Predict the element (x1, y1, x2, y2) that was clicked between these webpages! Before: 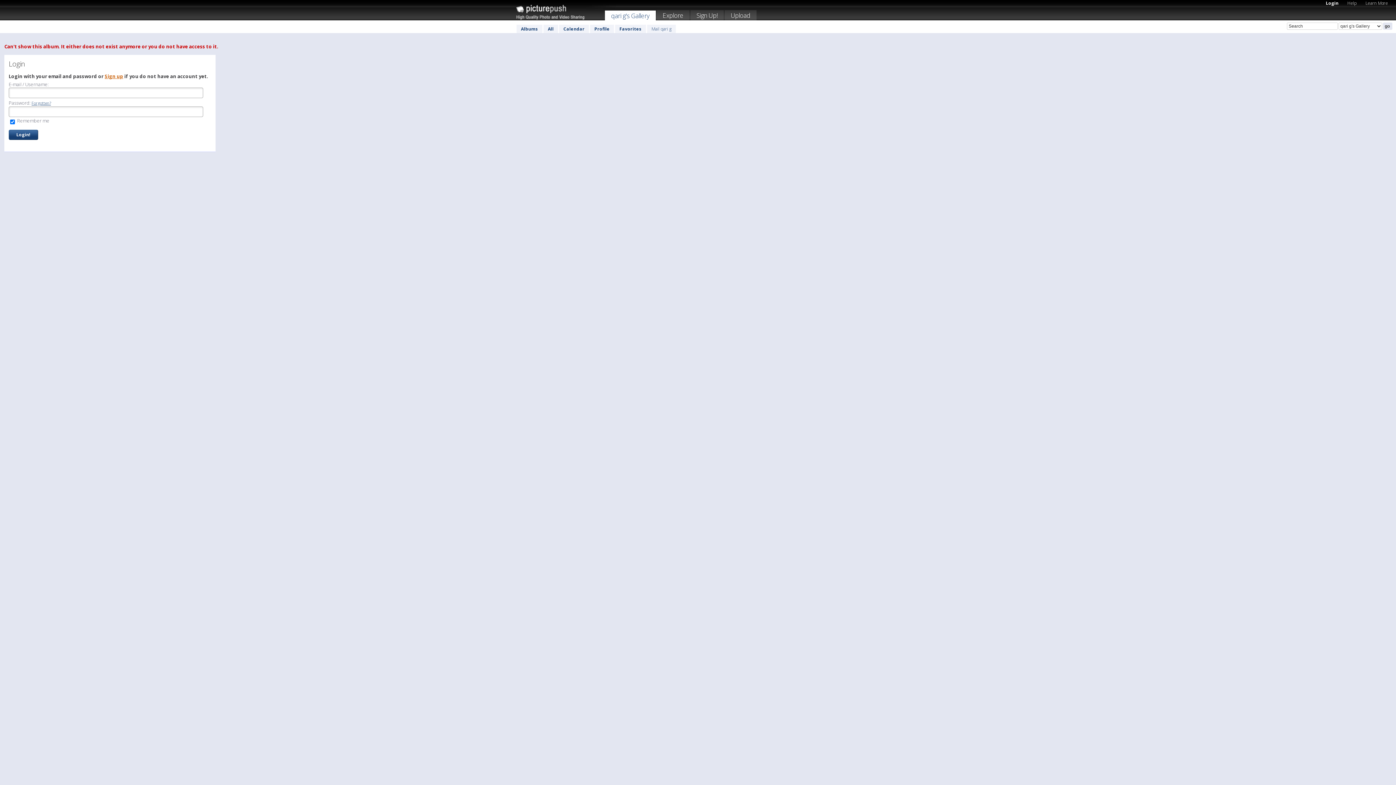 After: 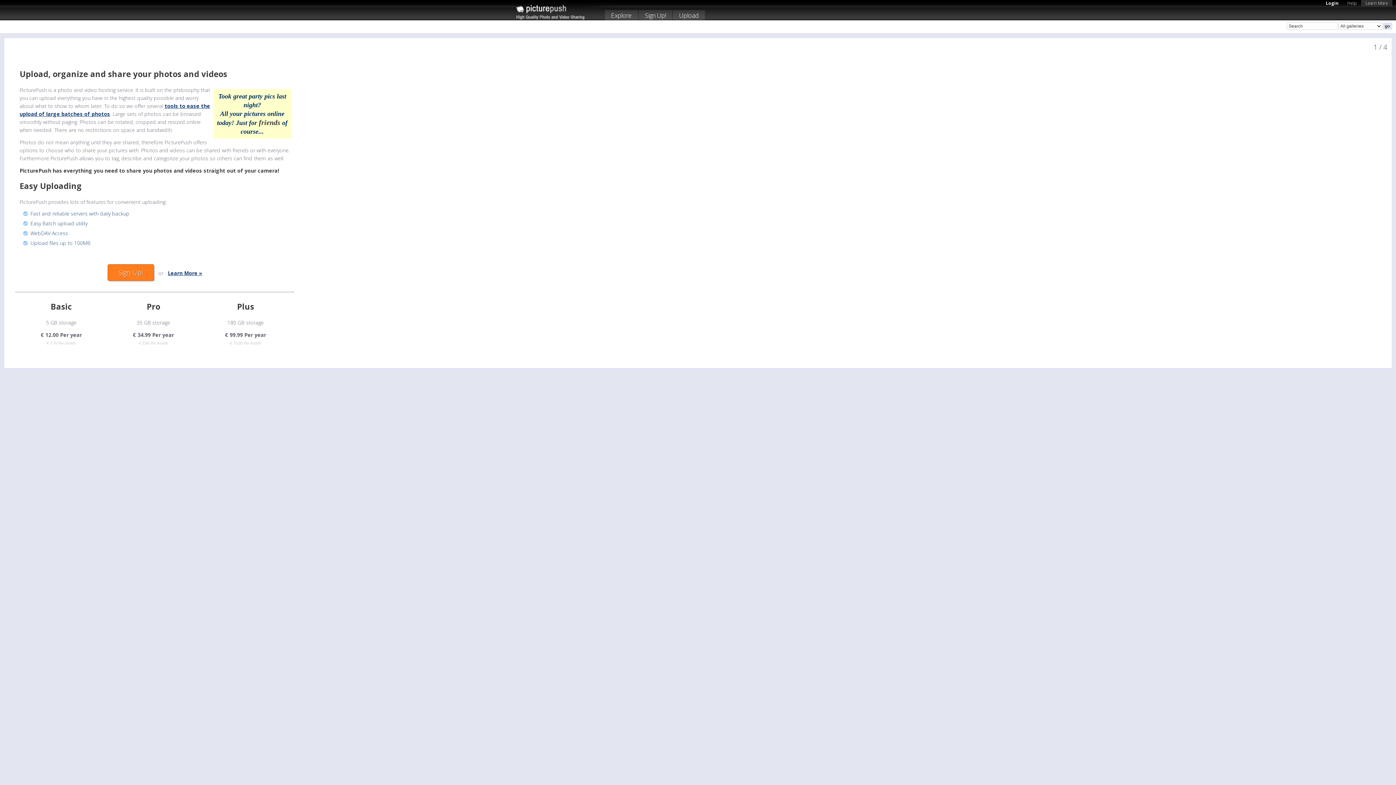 Action: label: Learn More bbox: (1361, -1, 1392, 6)